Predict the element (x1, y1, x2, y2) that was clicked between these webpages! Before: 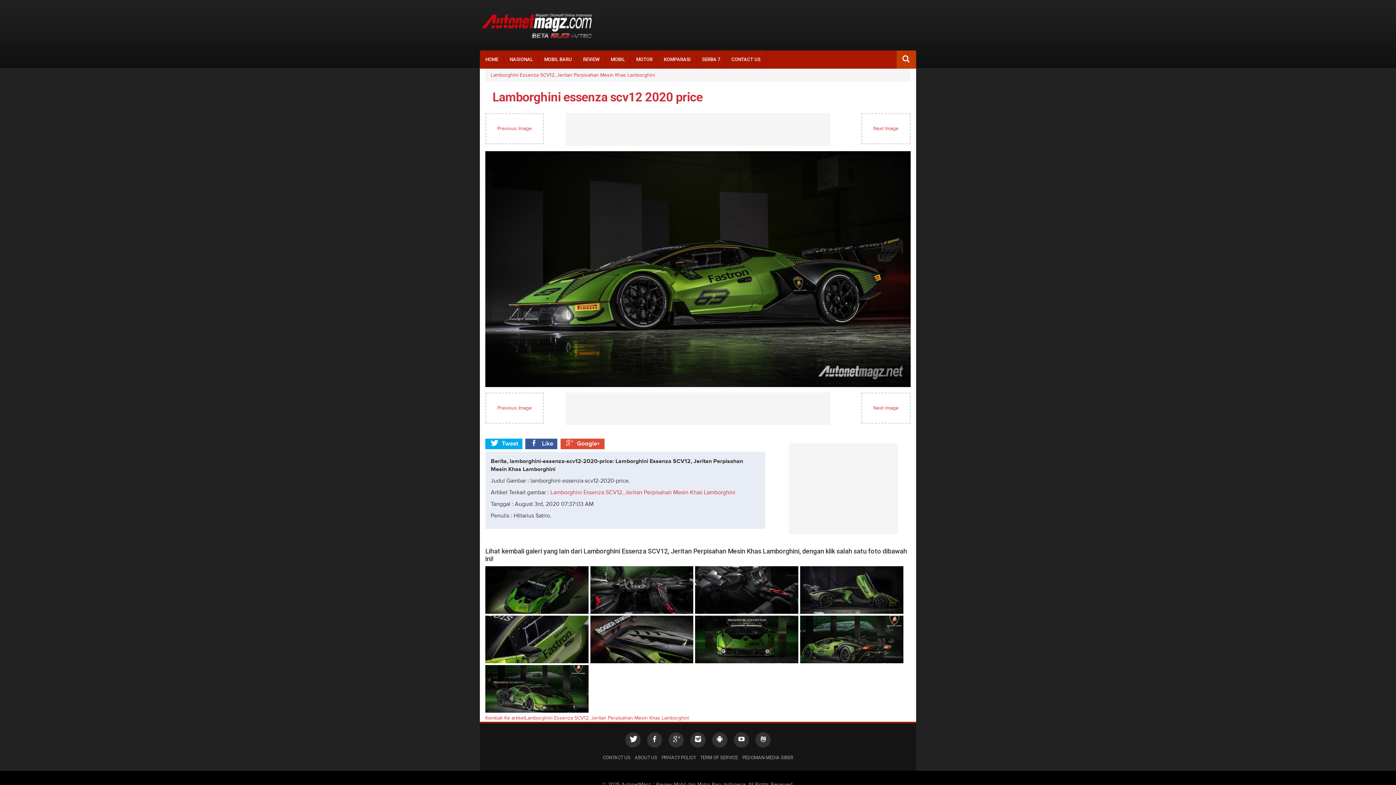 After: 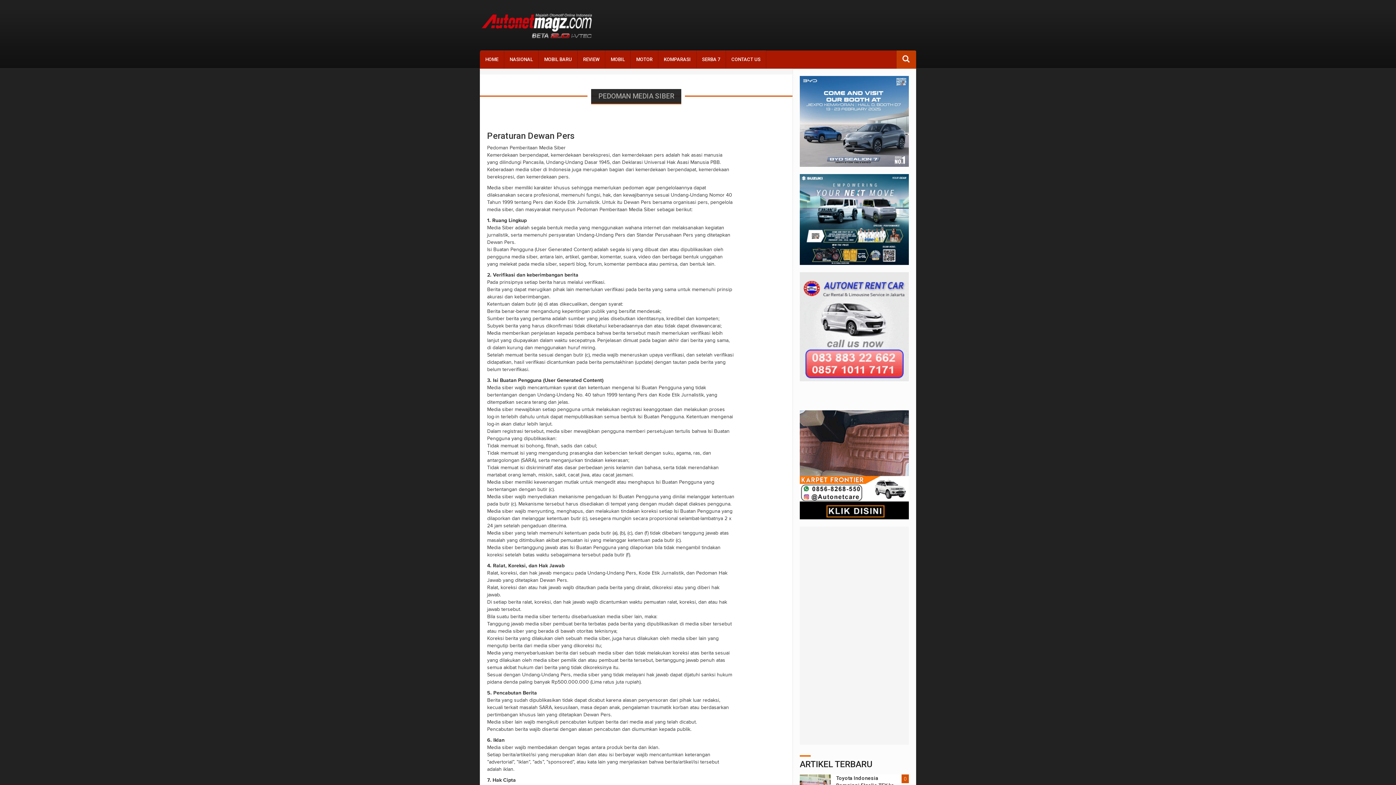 Action: bbox: (742, 755, 793, 761) label: PEDOMAN MEDIA SIBER